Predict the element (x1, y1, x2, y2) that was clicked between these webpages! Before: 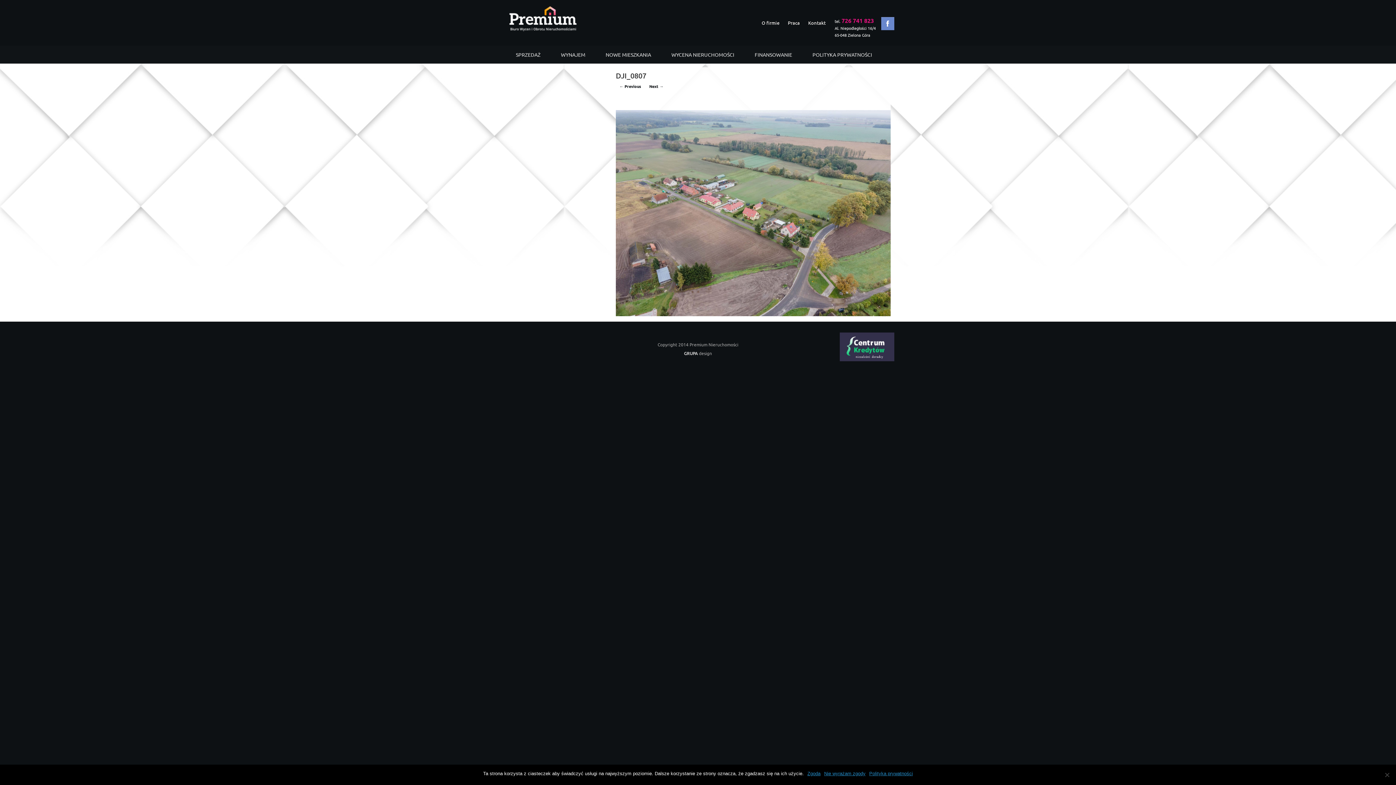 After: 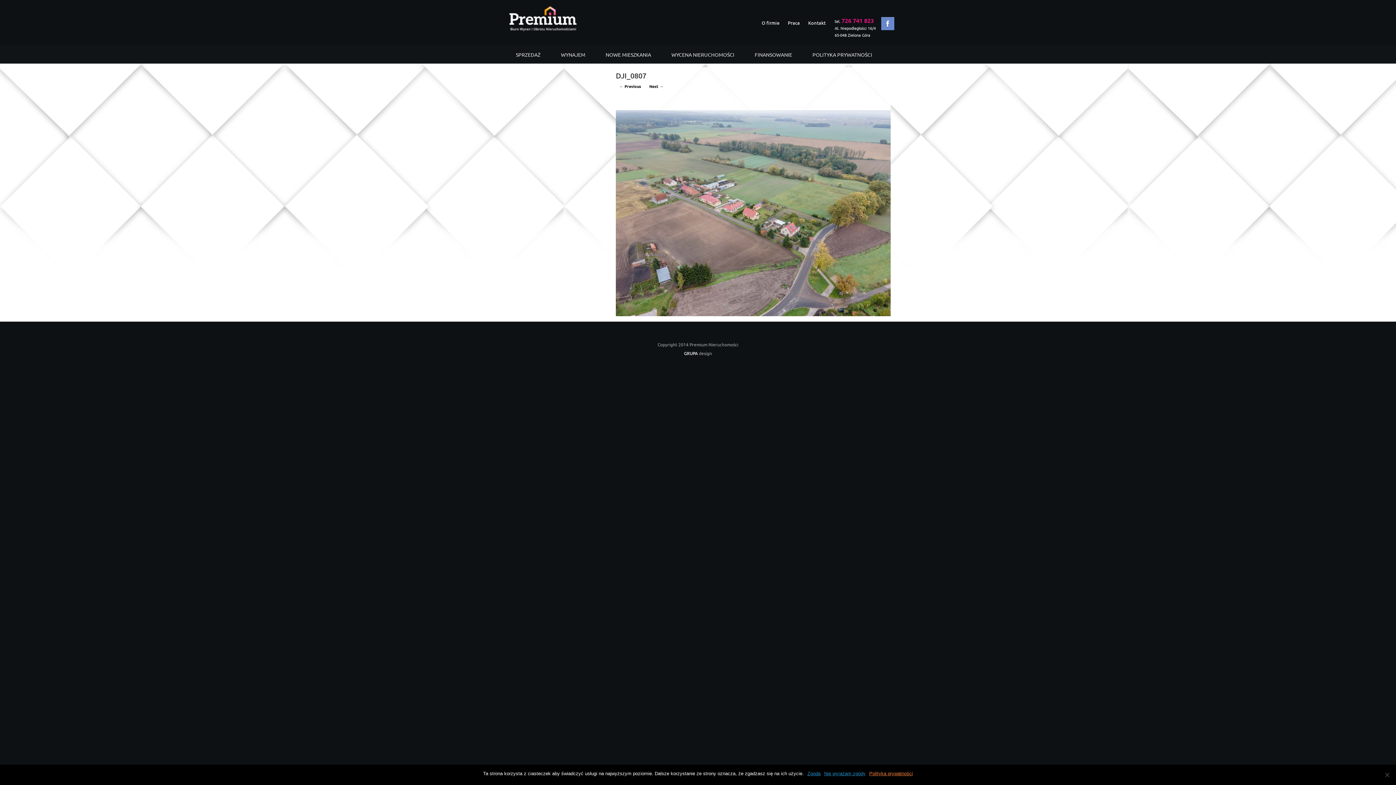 Action: label: Polityka prywatności bbox: (869, 770, 913, 777)